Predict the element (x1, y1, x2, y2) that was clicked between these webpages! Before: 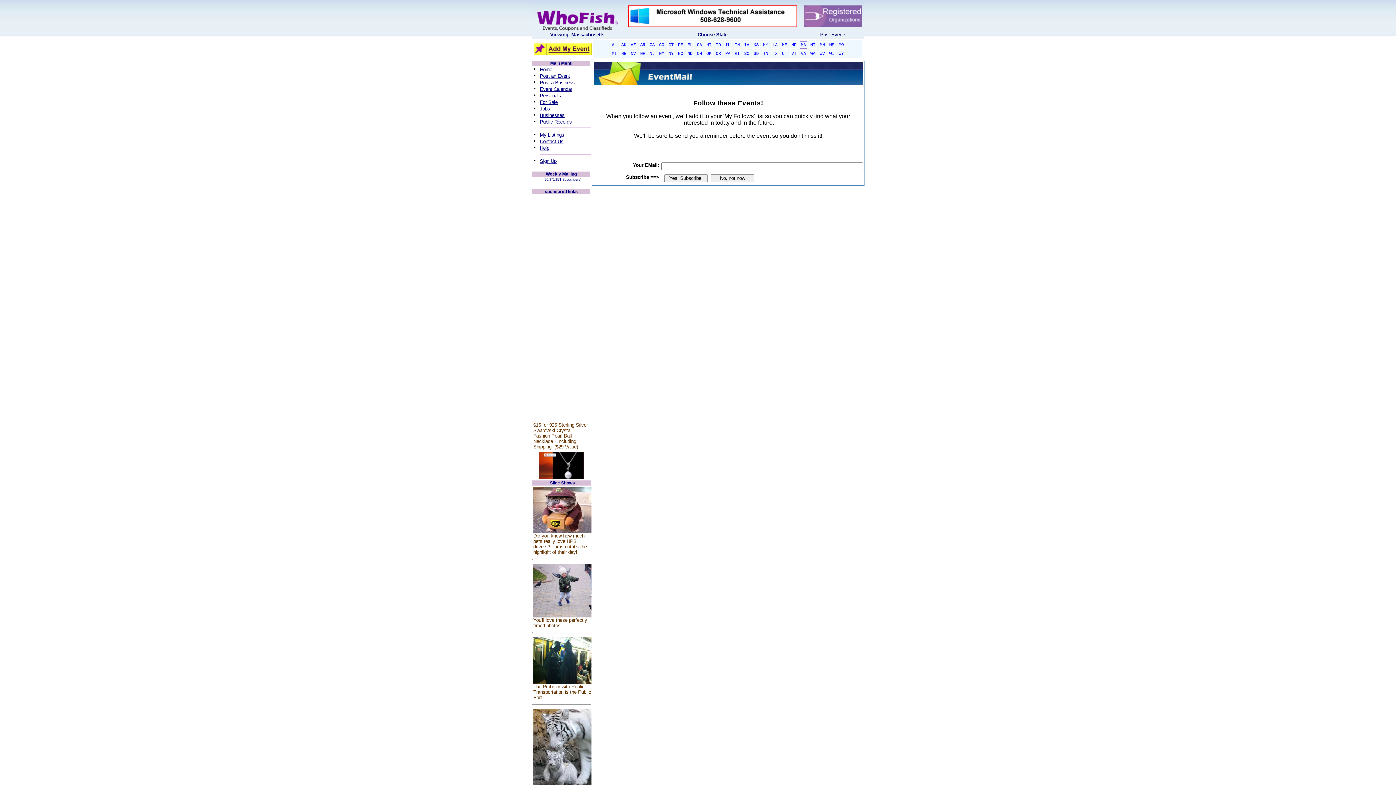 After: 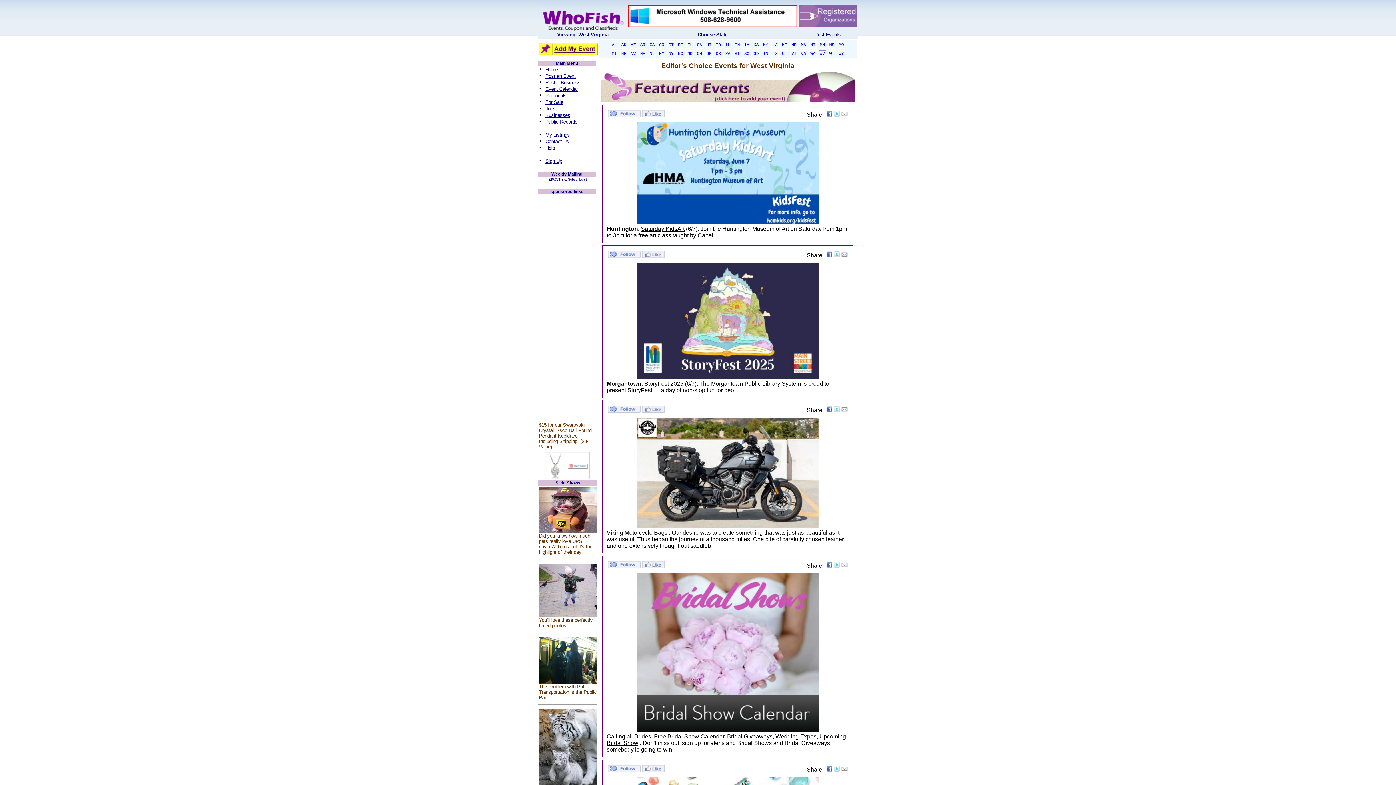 Action: bbox: (818, 50, 826, 57) label: WV